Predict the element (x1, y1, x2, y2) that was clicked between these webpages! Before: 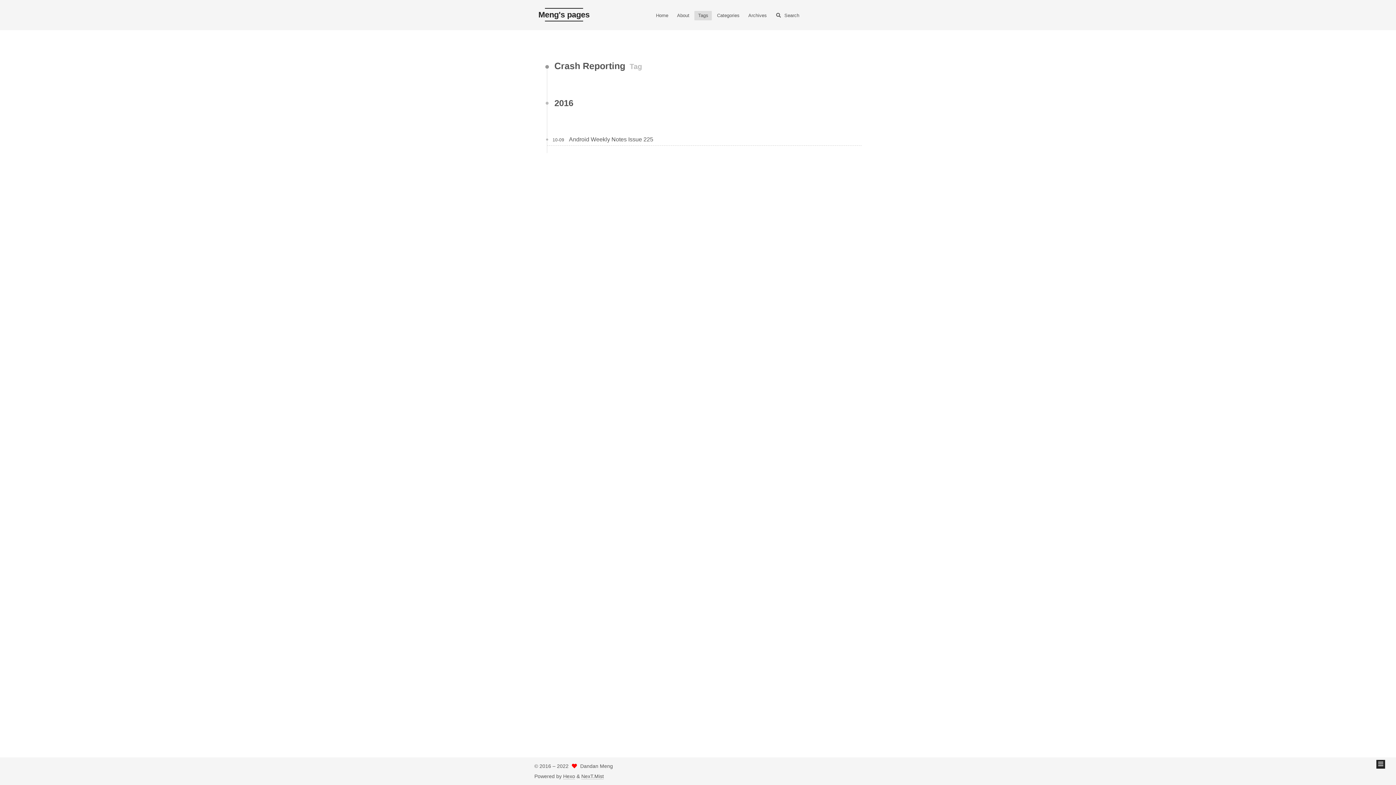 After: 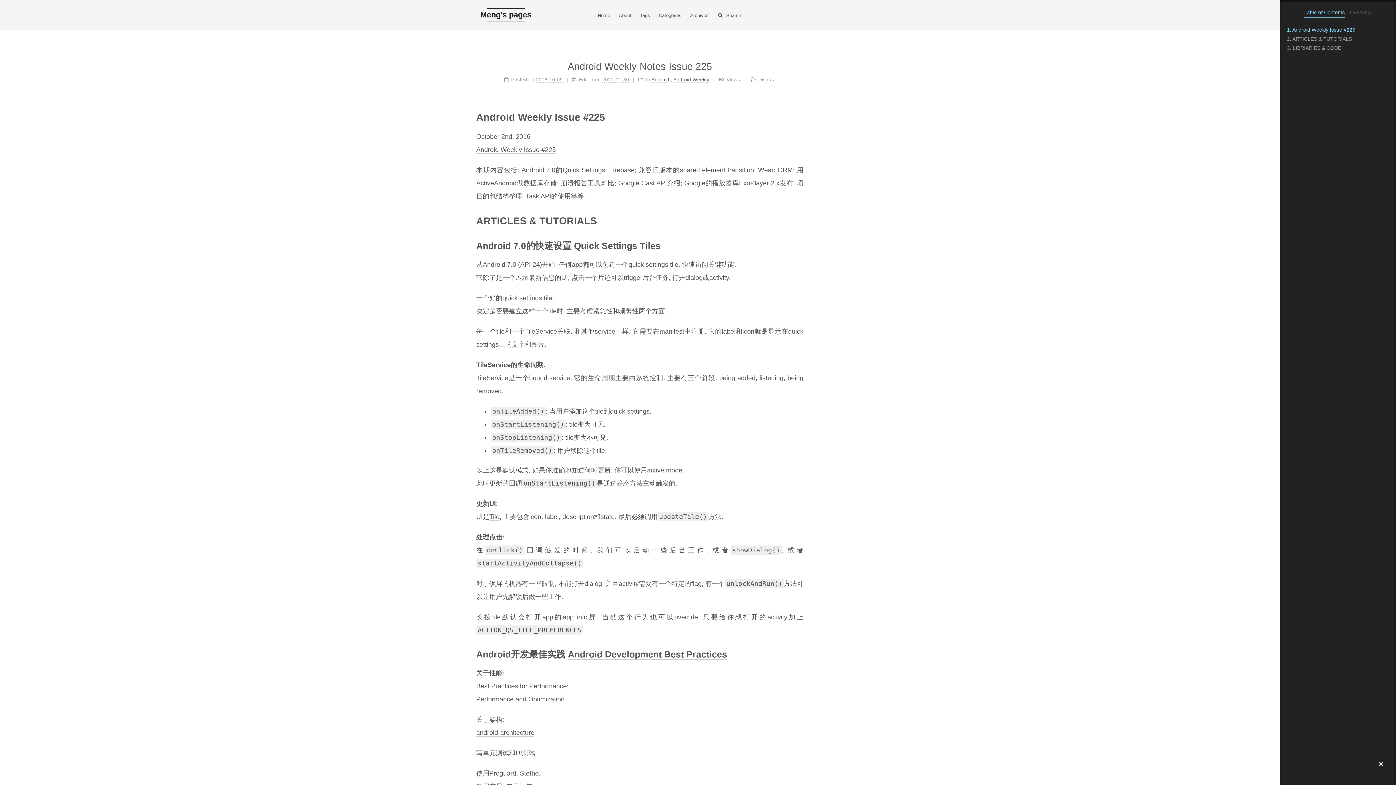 Action: label: Android Weekly Notes Issue 225 bbox: (569, 136, 653, 142)